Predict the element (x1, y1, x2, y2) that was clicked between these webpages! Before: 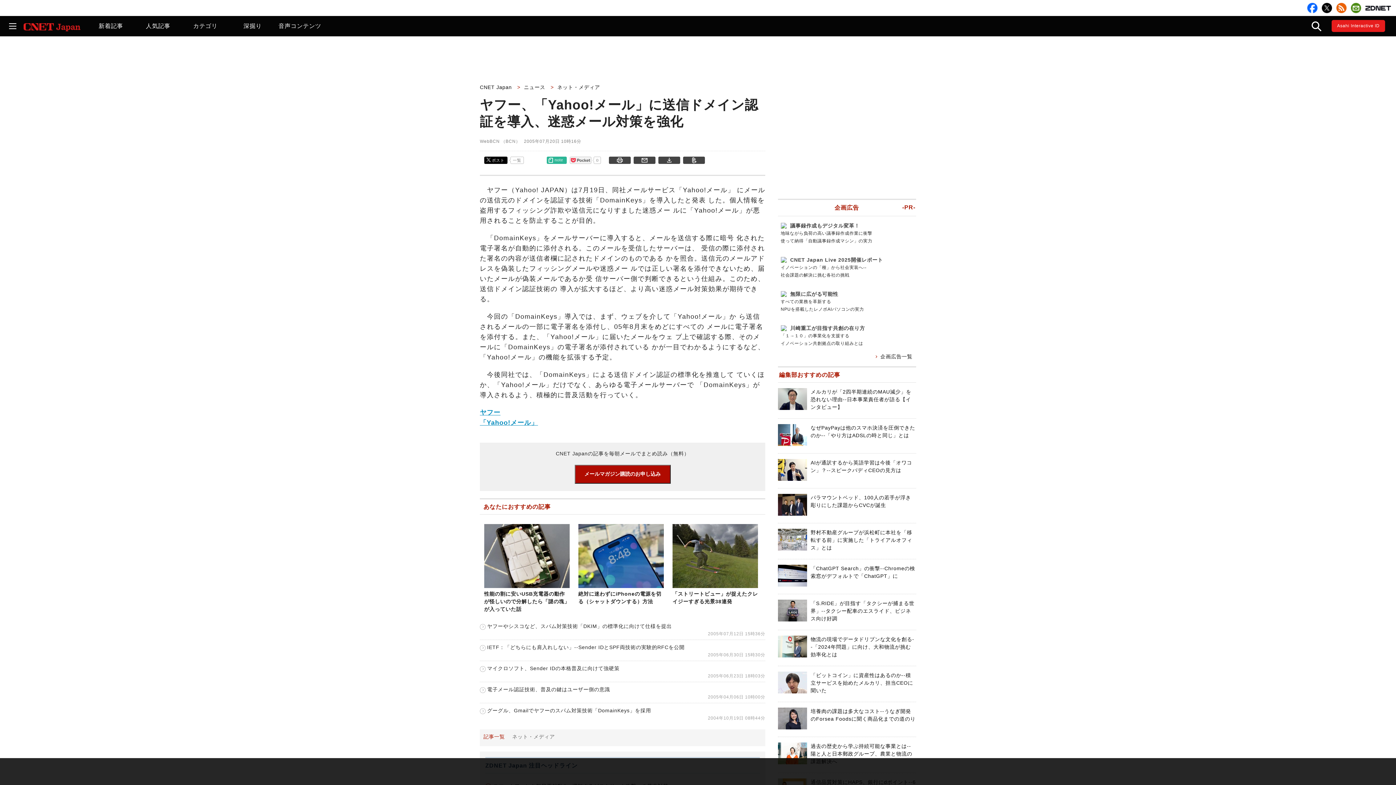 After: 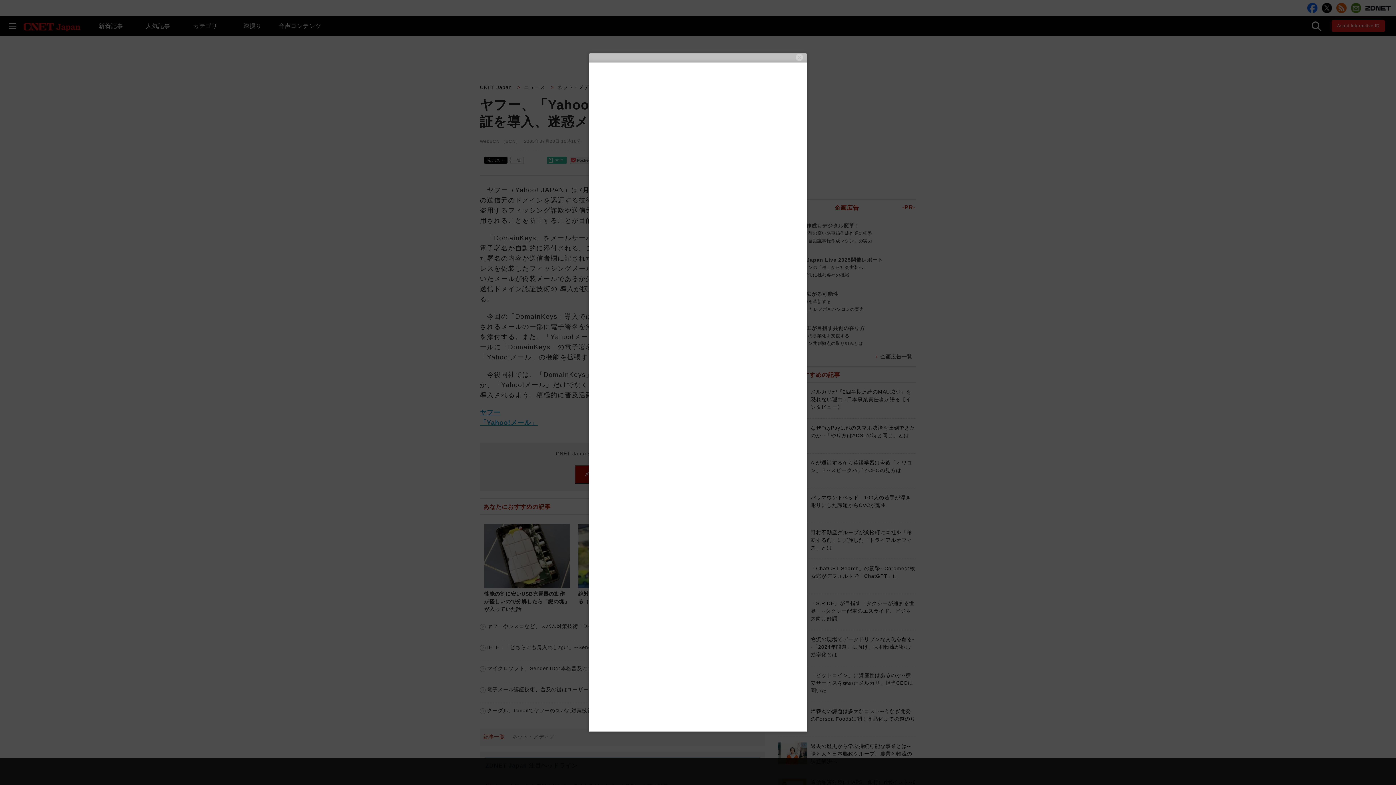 Action: bbox: (574, 465, 670, 484) label: メールマガジン購読のお申し込み